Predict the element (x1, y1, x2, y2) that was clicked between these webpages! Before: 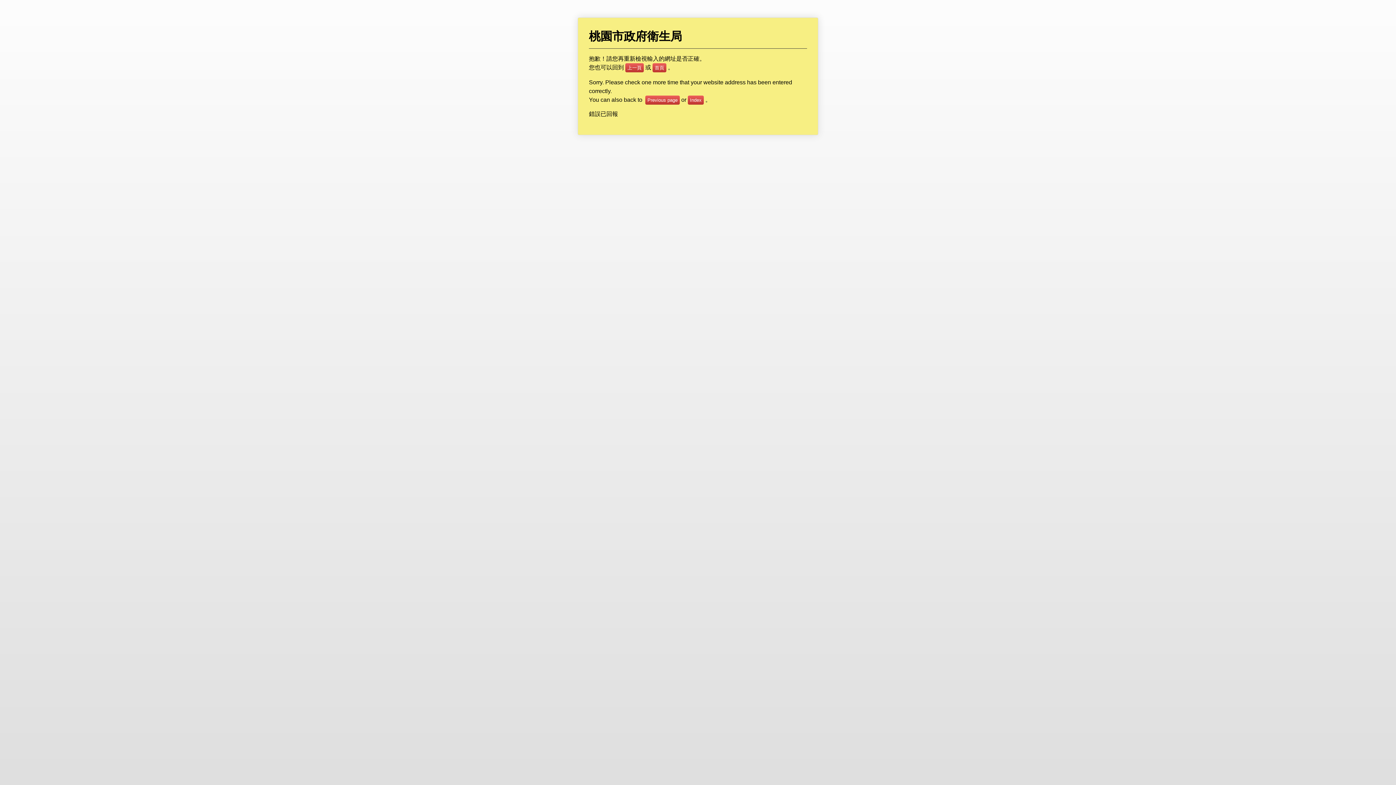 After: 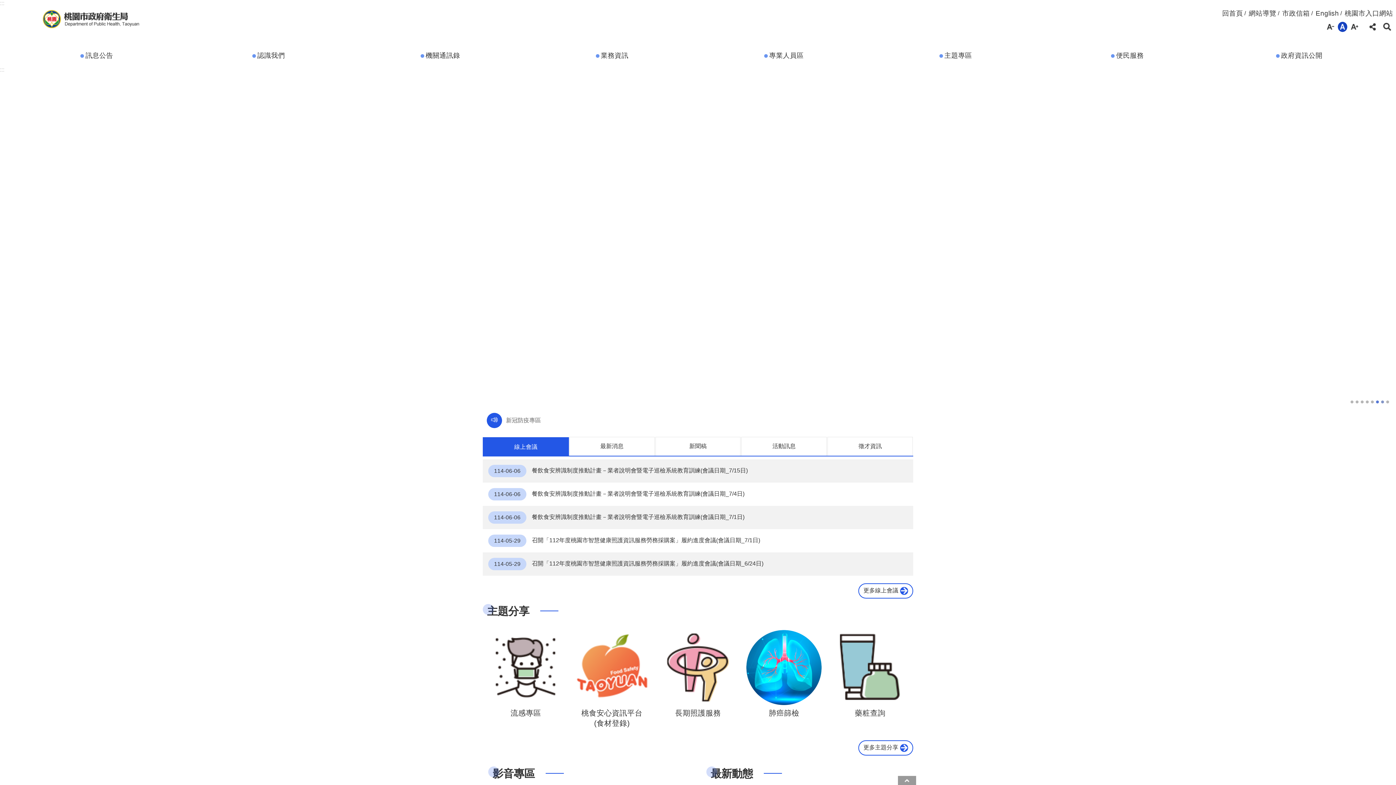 Action: bbox: (652, 63, 666, 72) label: 首頁